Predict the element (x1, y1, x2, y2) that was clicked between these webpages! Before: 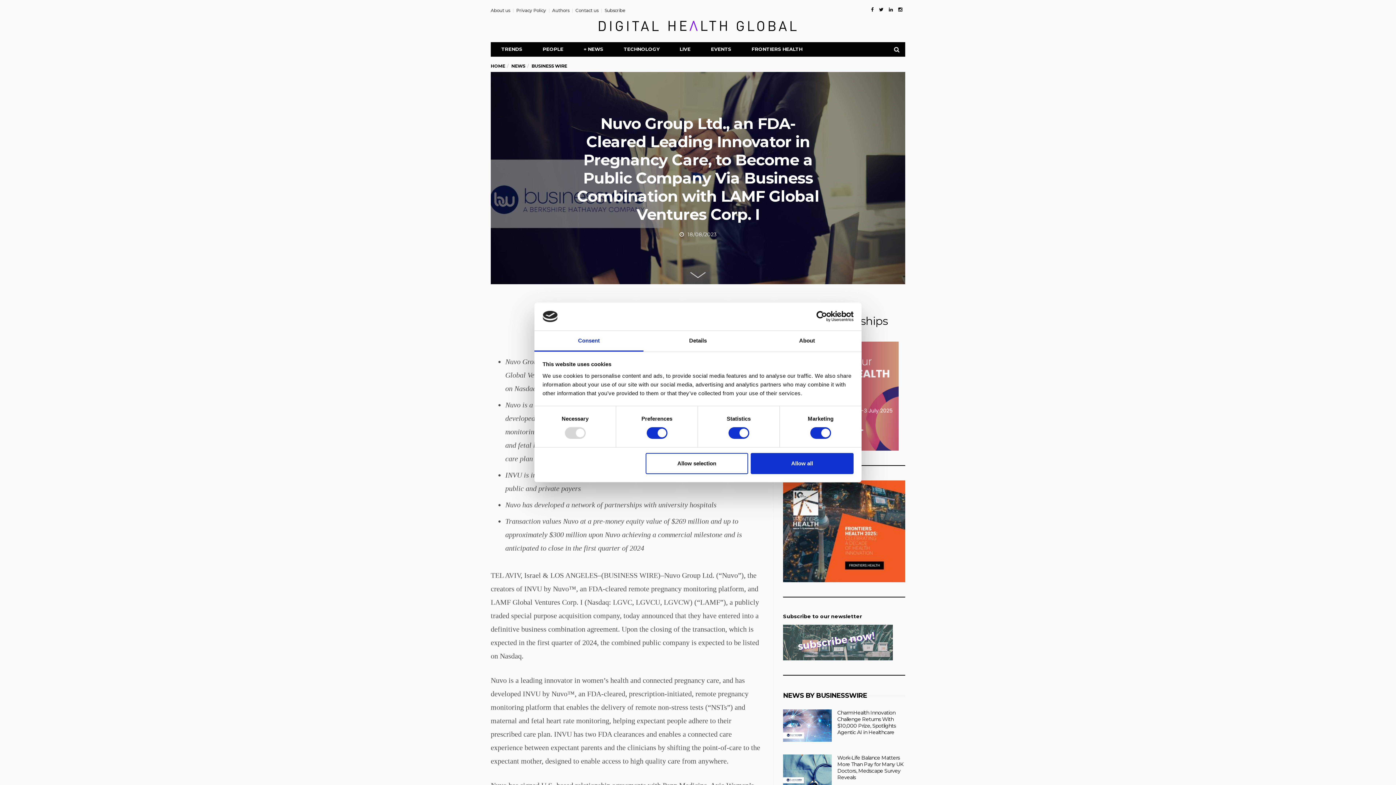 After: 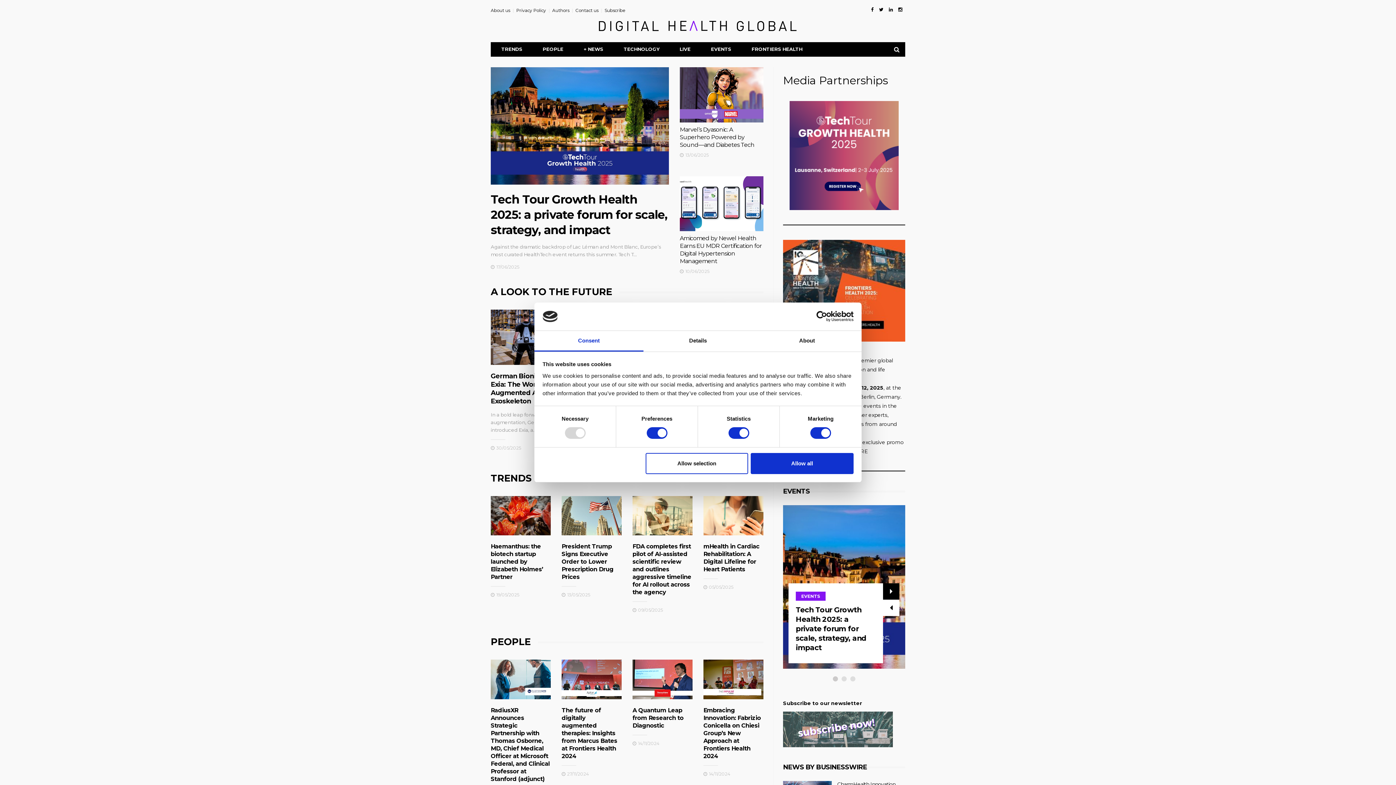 Action: bbox: (490, 20, 905, 31)